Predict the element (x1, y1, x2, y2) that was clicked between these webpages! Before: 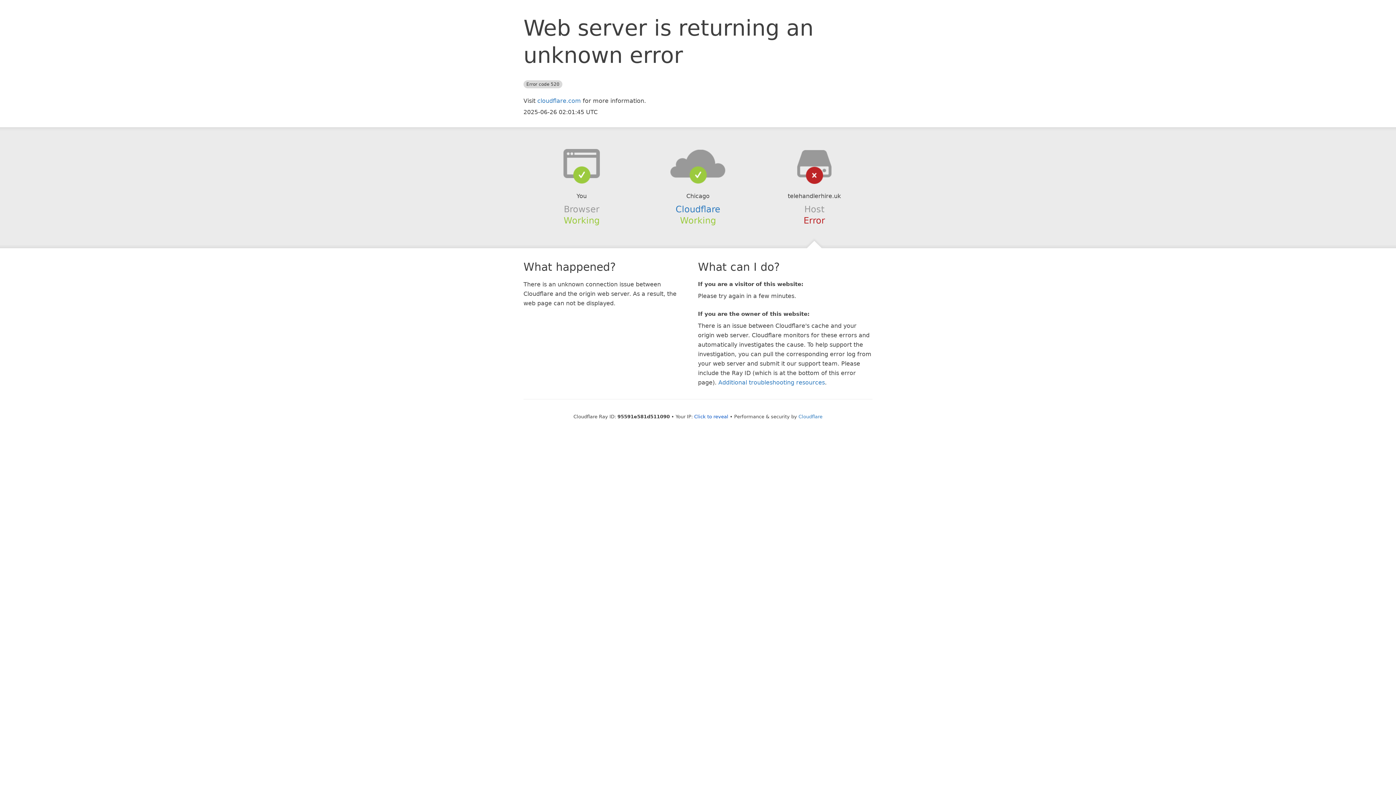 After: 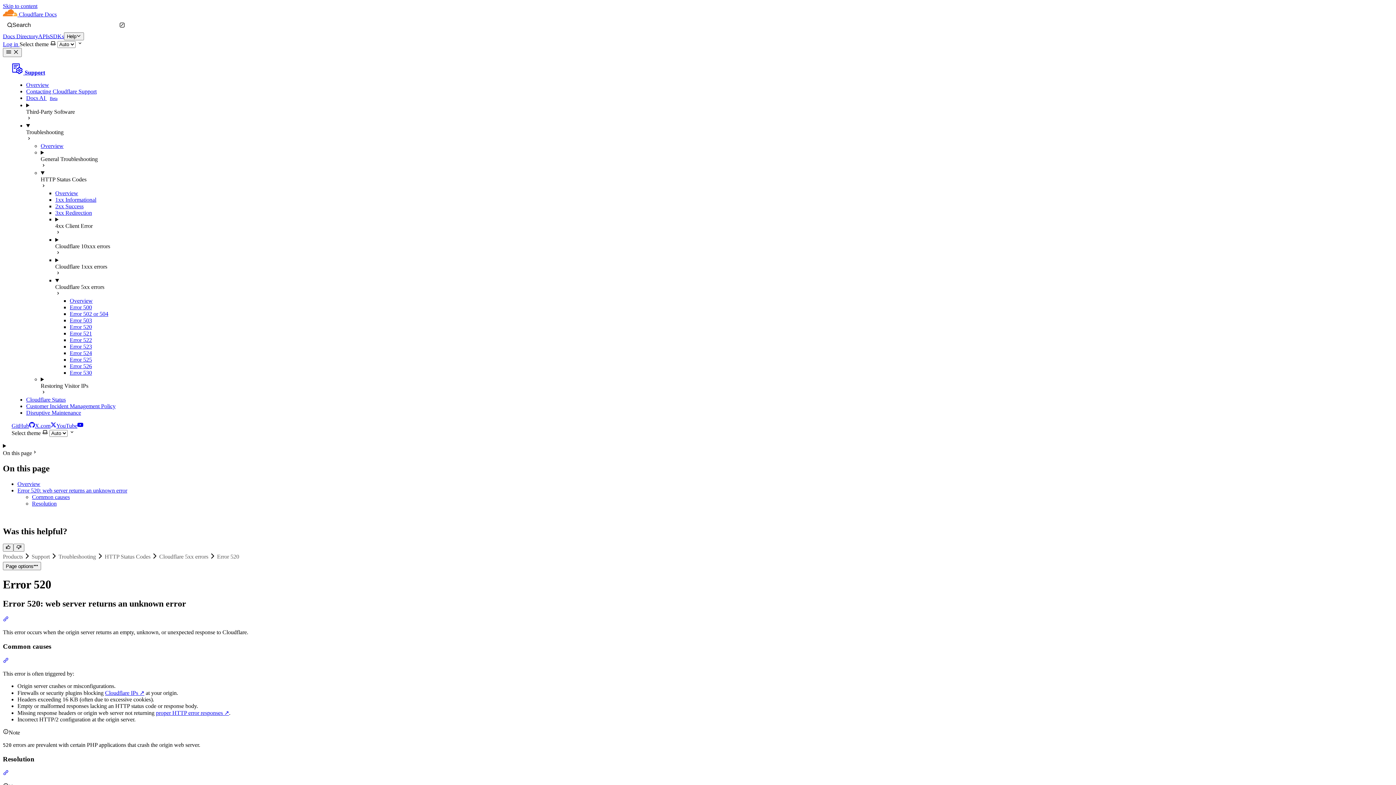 Action: bbox: (718, 379, 825, 386) label: Additional troubleshooting resources